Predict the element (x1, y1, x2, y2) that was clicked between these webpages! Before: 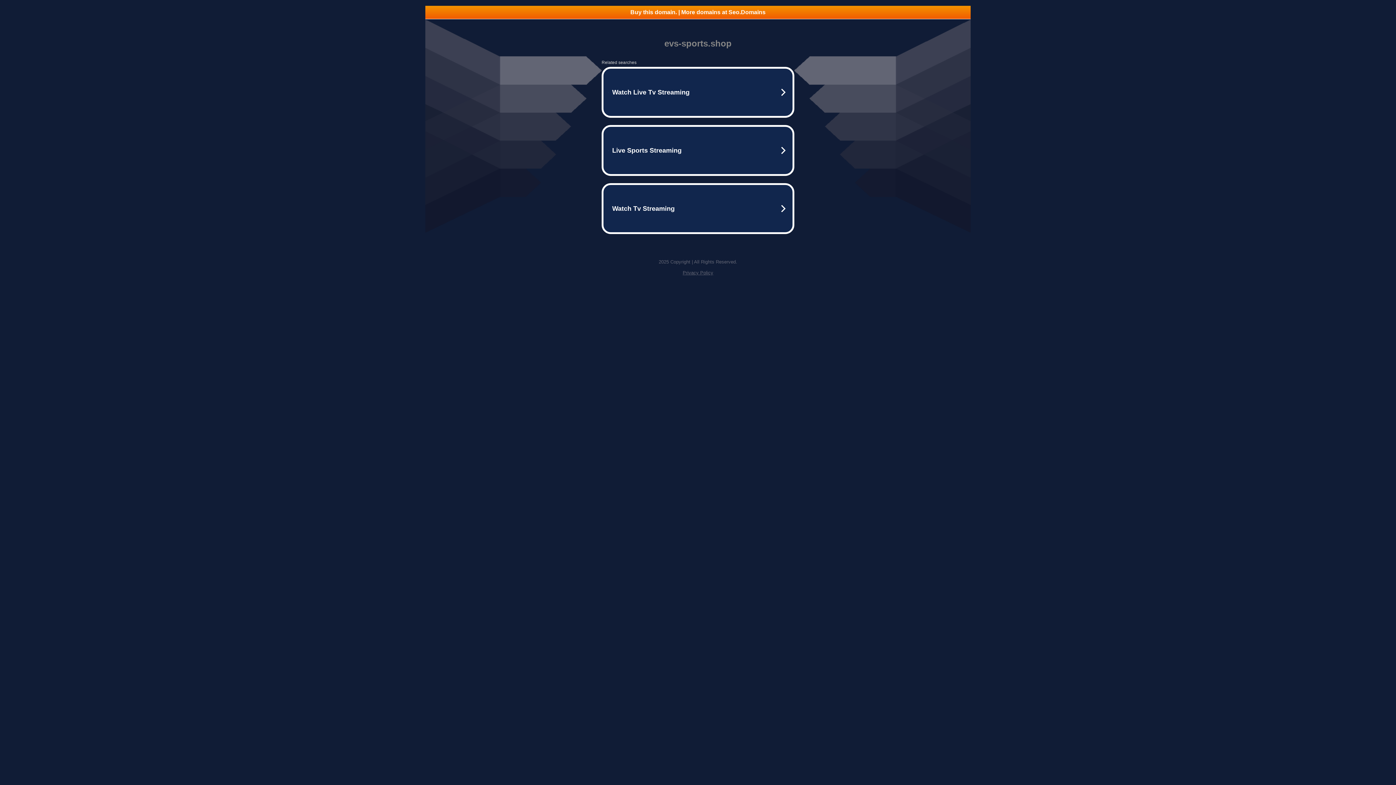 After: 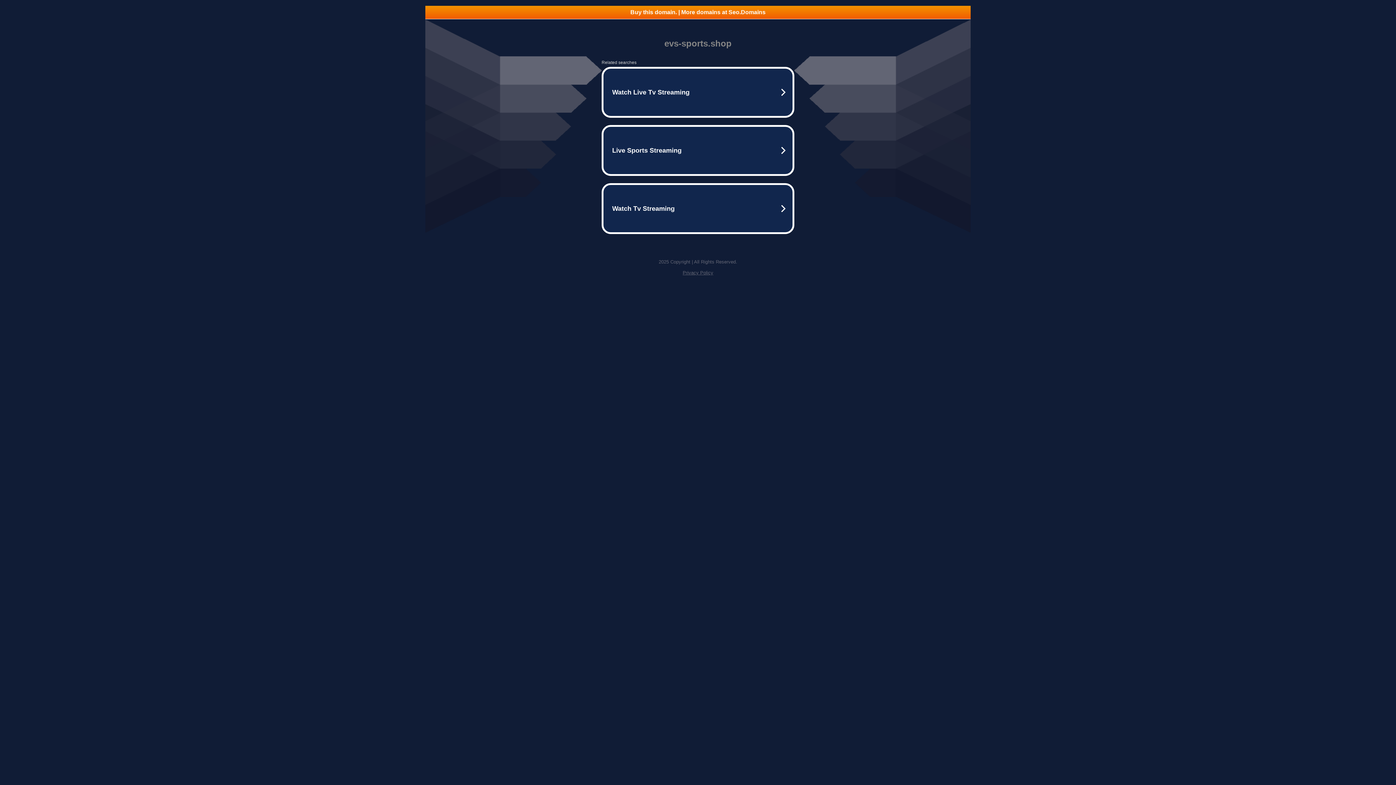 Action: bbox: (682, 270, 713, 275) label: Privacy Policy